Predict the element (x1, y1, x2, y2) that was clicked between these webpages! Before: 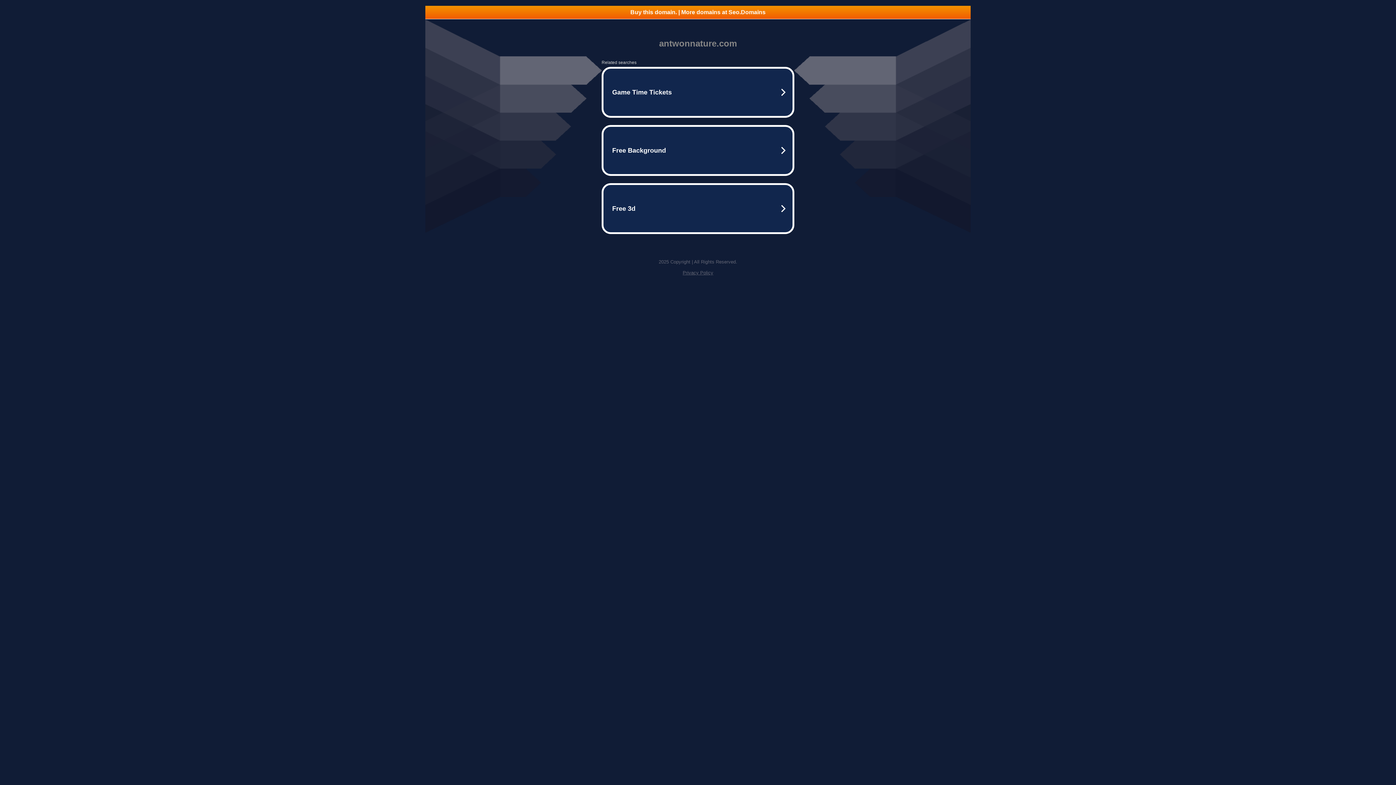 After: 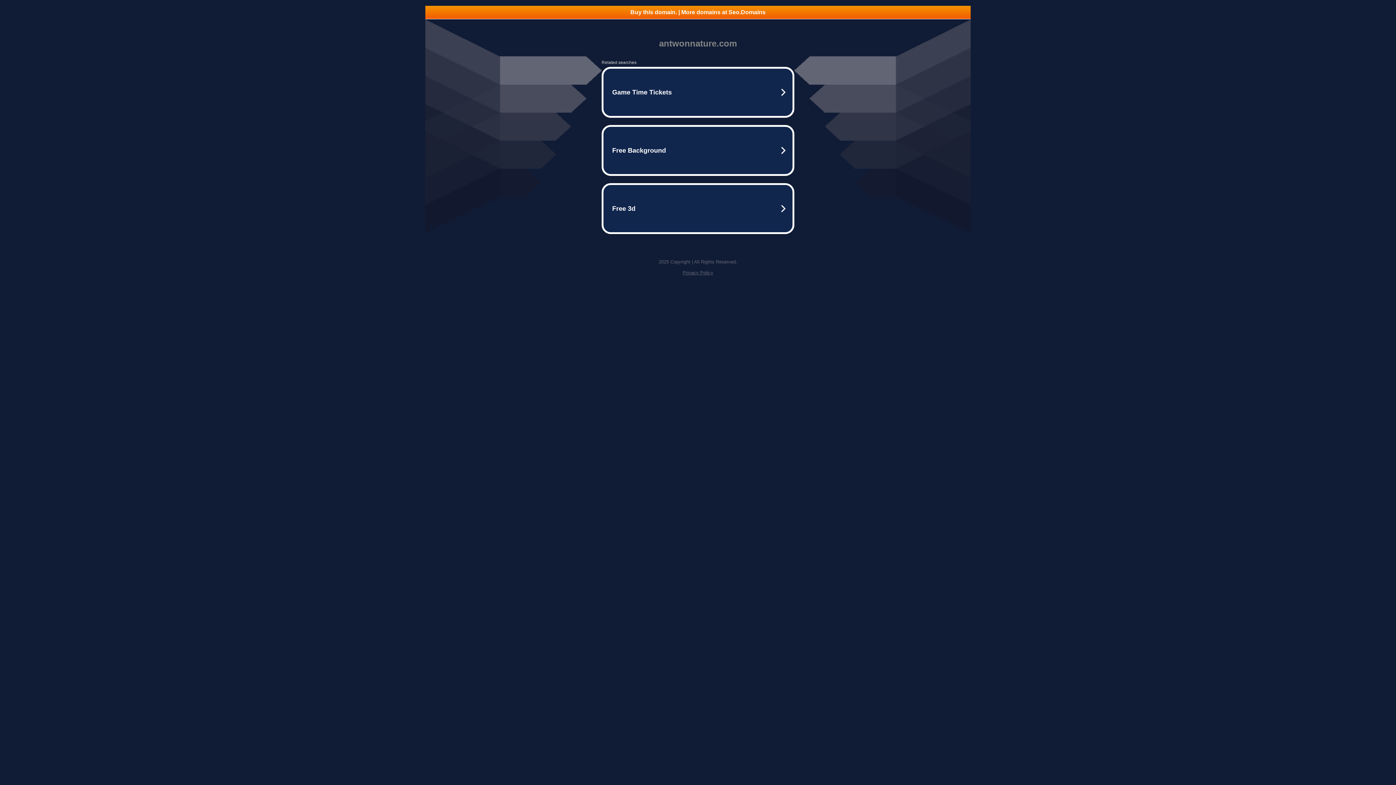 Action: label: Buy this domain. | More domains at Seo.Domains bbox: (425, 5, 970, 18)